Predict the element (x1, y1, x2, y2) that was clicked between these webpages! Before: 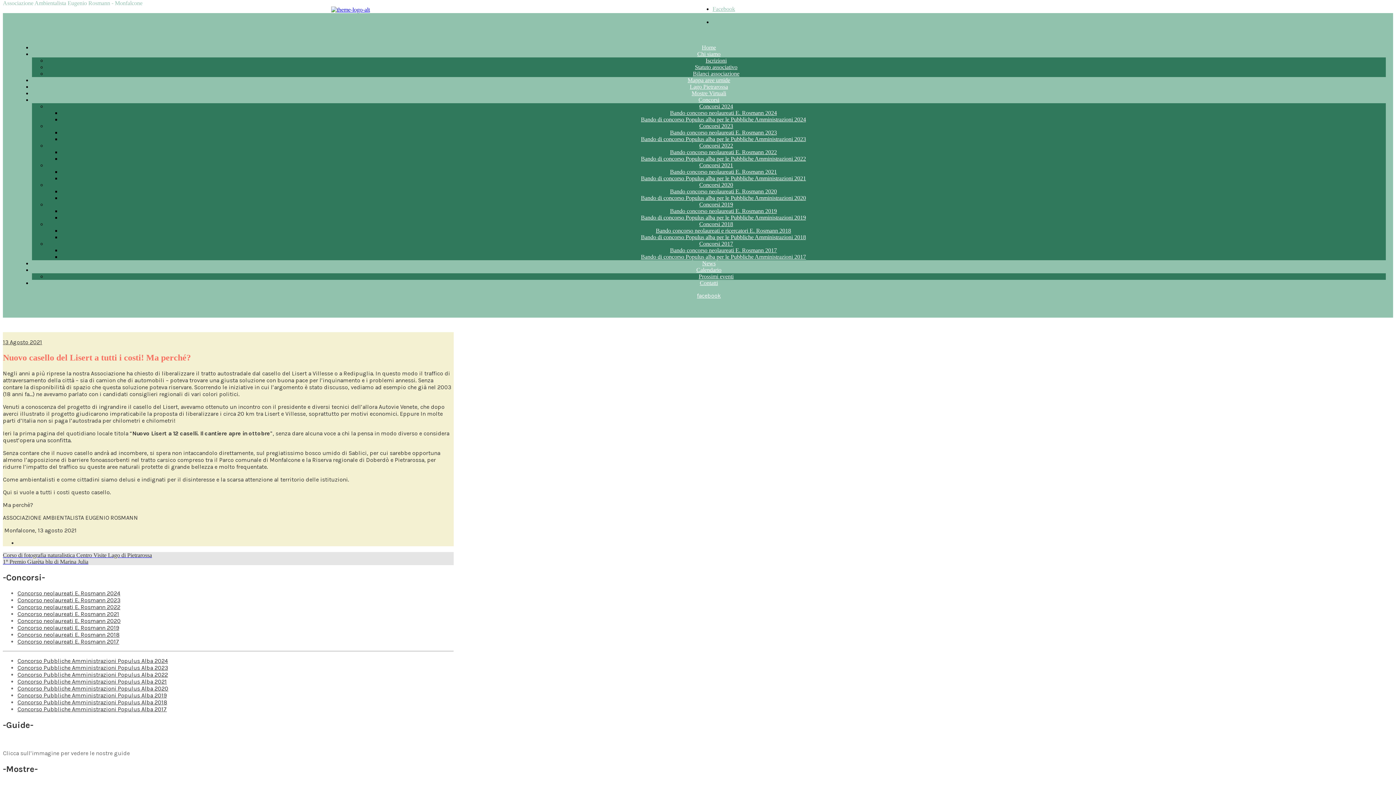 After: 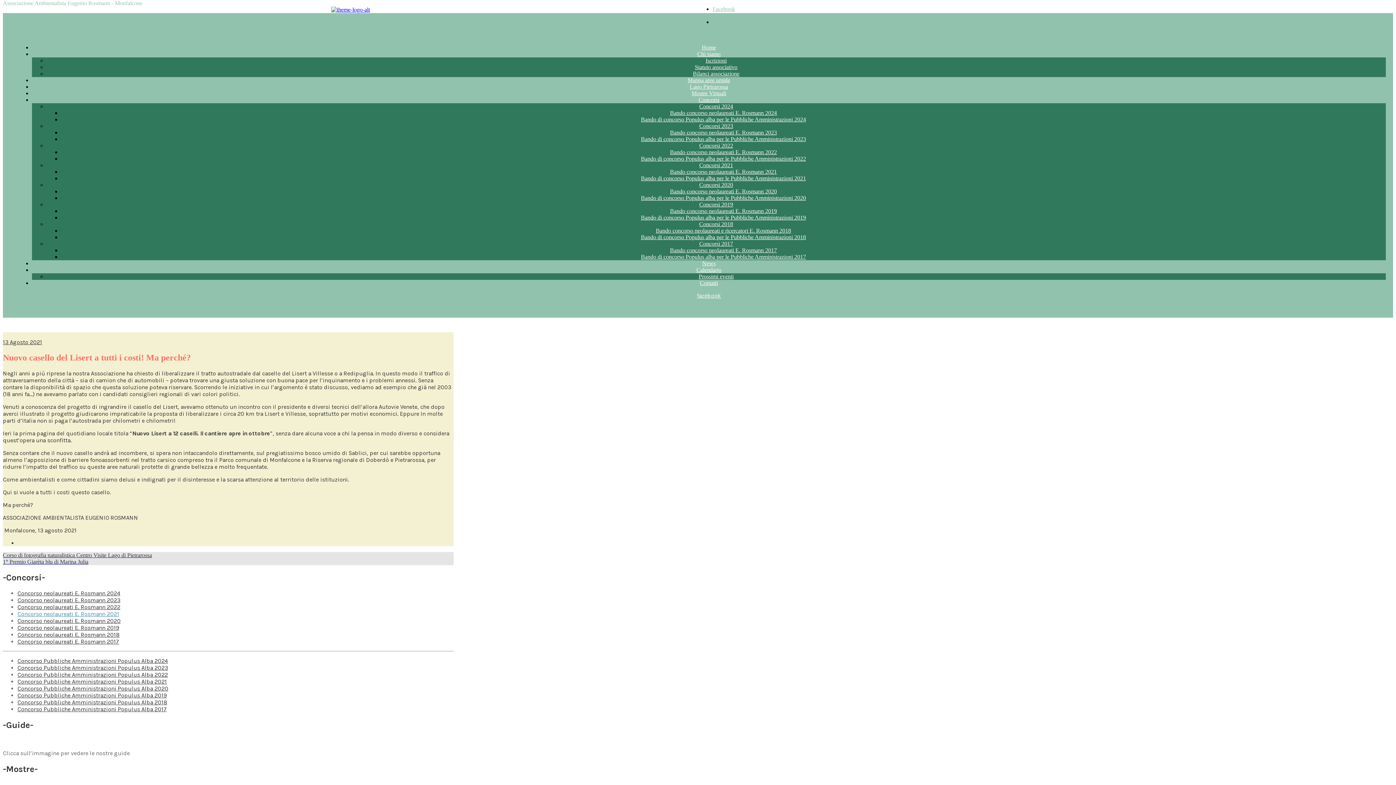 Action: bbox: (17, 610, 119, 617) label: Concorso neolaureati E. Rosmann 2021